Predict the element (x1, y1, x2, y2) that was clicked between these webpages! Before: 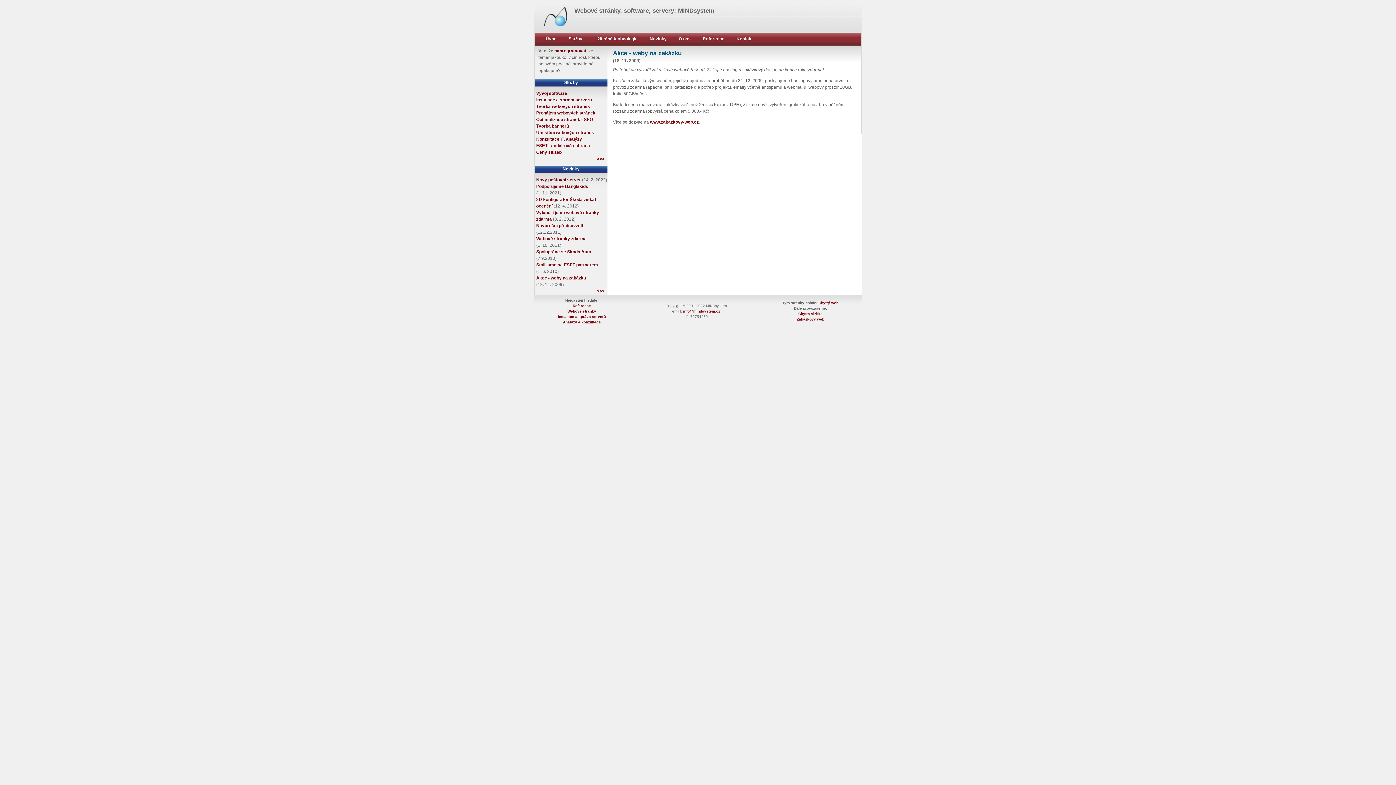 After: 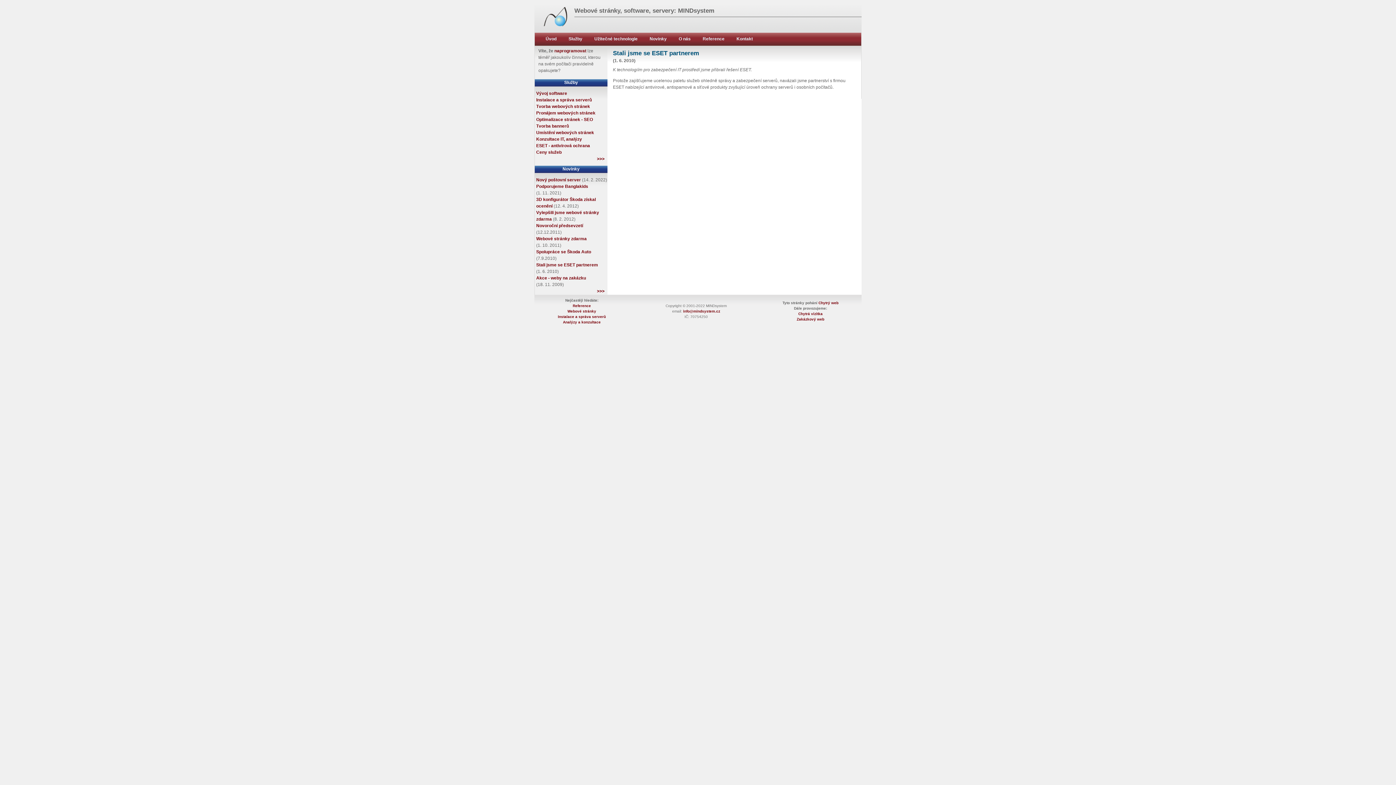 Action: label: Stali jsme se ESET partnerem bbox: (536, 262, 598, 267)